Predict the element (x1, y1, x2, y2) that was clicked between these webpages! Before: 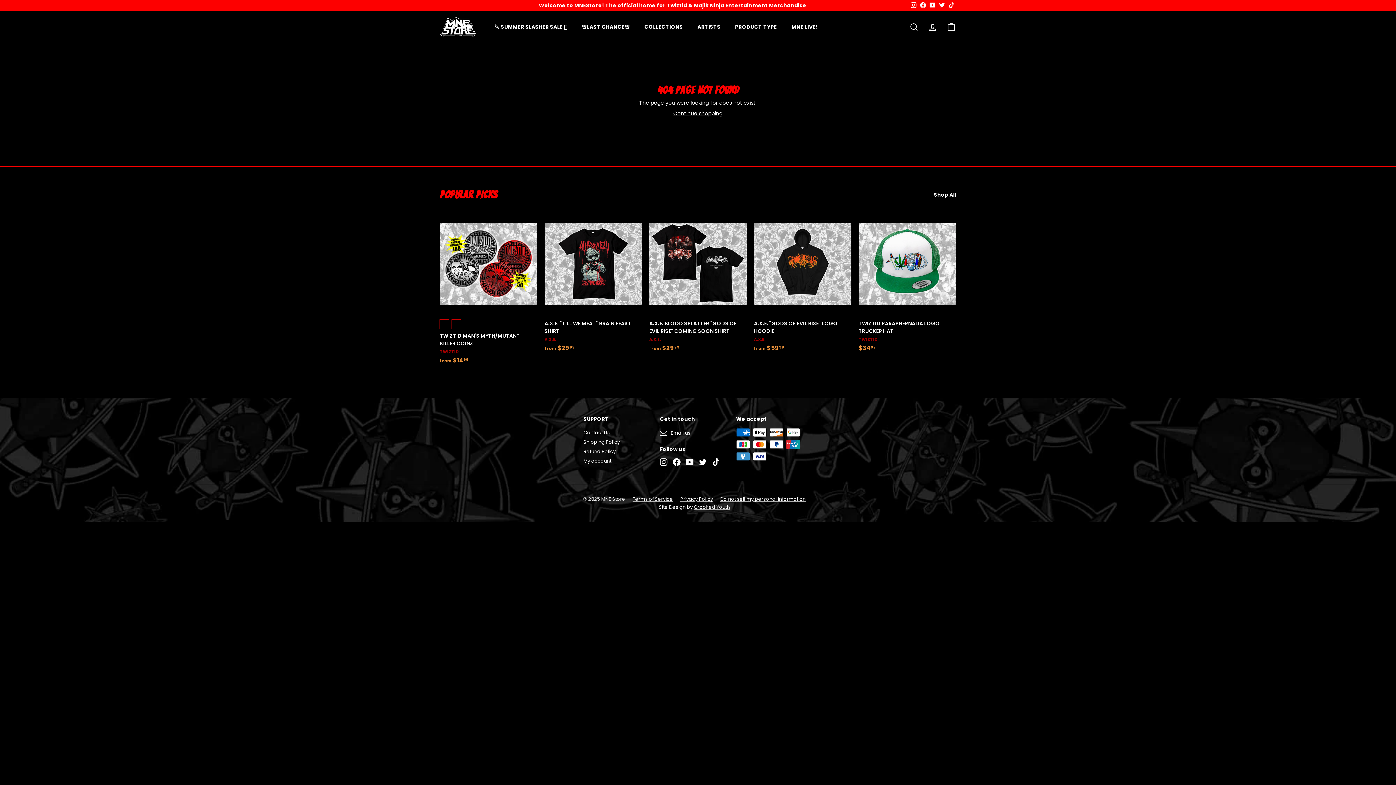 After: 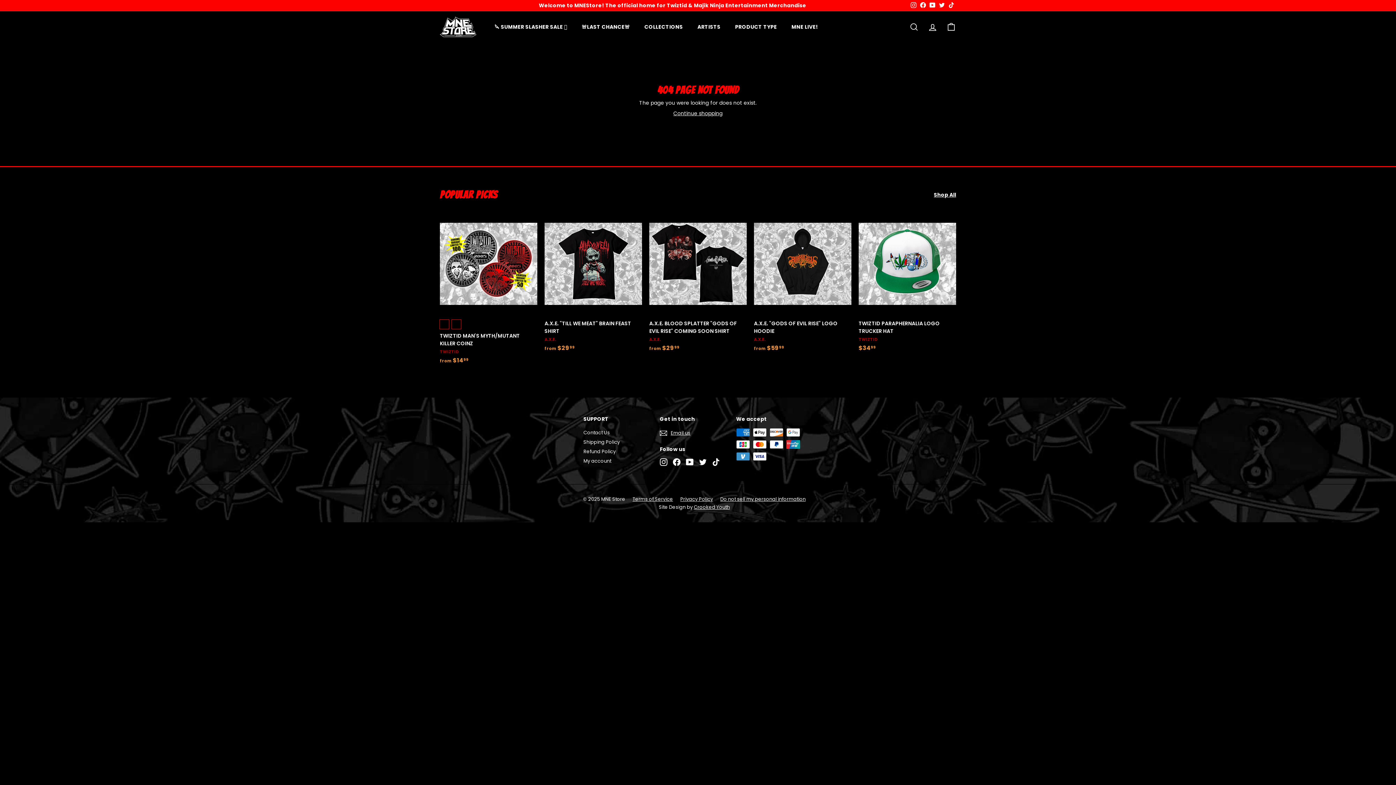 Action: label: YouTube bbox: (686, 458, 693, 466)